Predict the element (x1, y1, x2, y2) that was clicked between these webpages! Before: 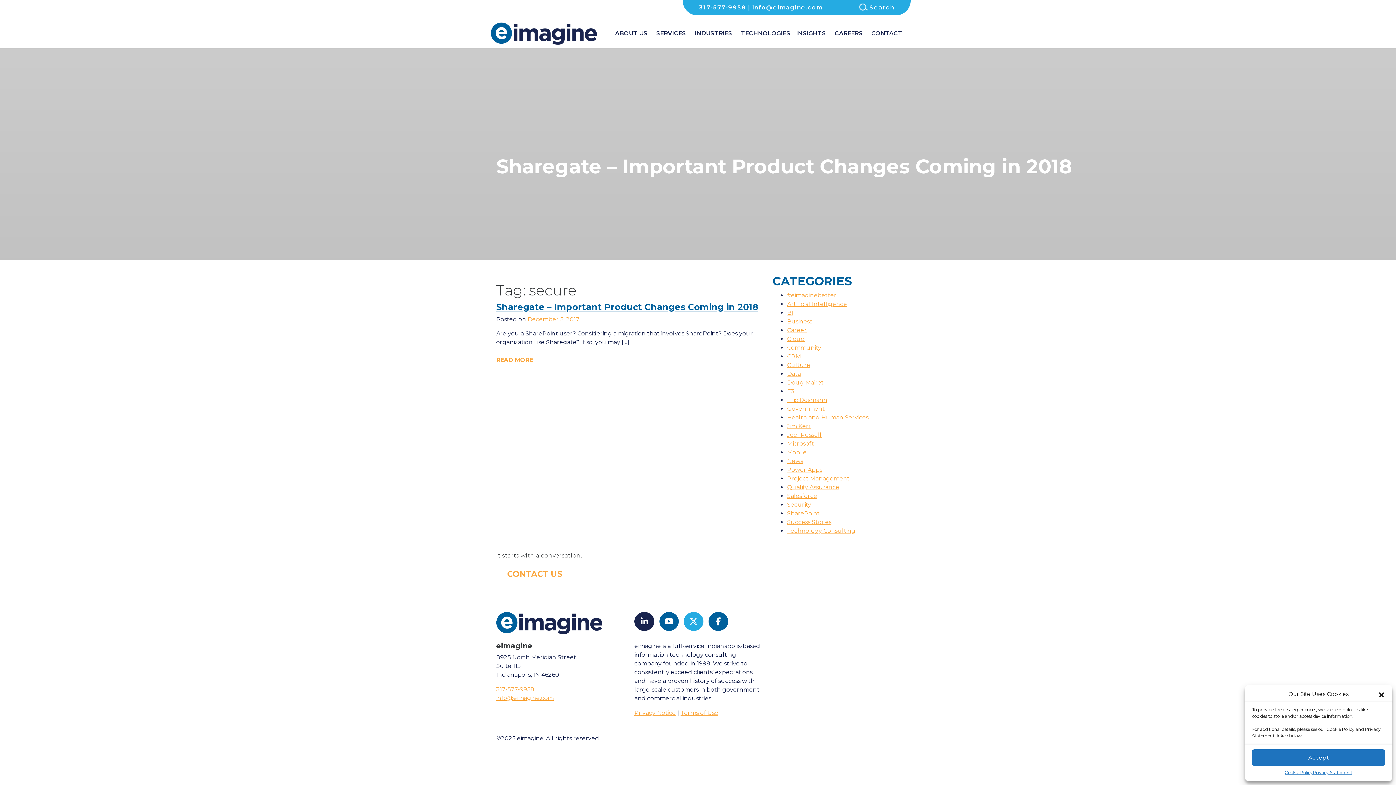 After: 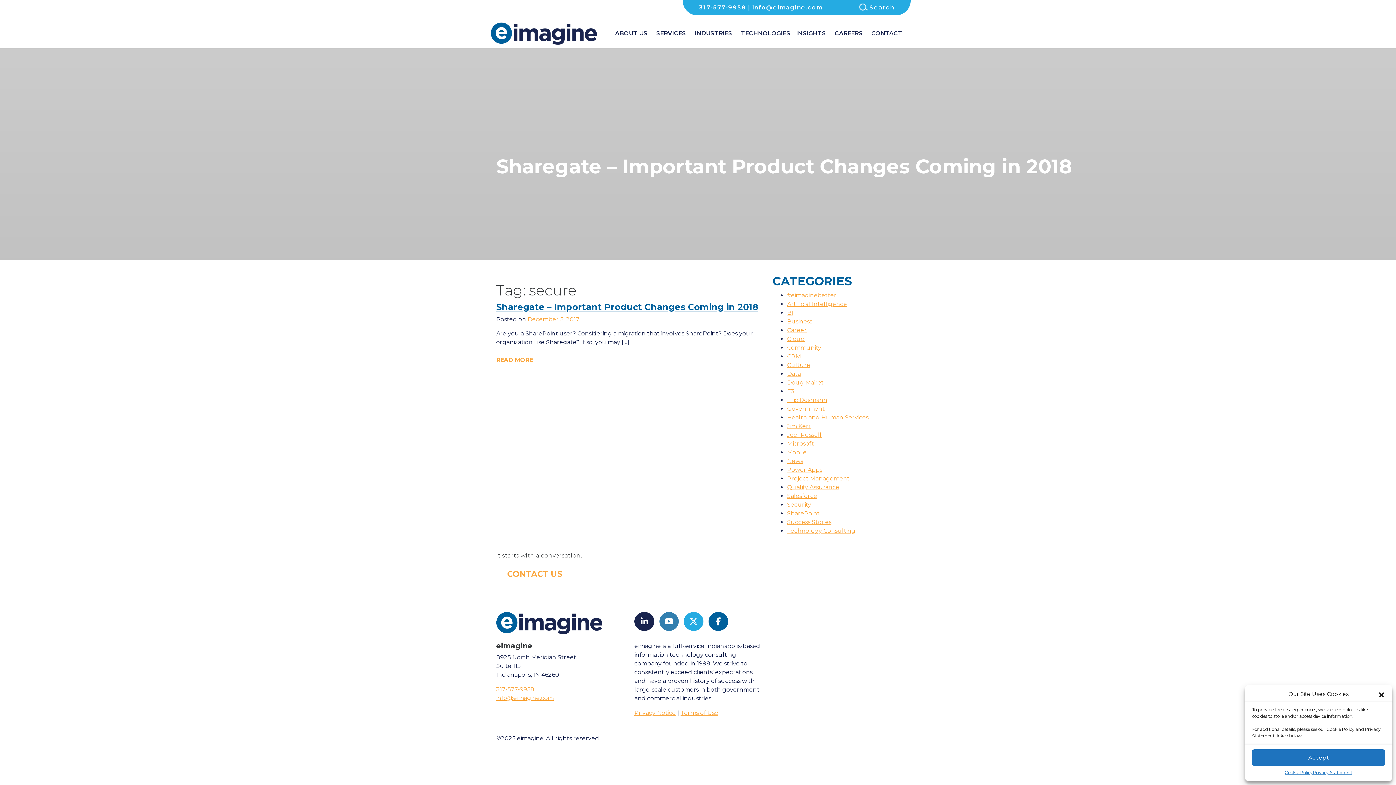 Action: bbox: (659, 619, 682, 626)